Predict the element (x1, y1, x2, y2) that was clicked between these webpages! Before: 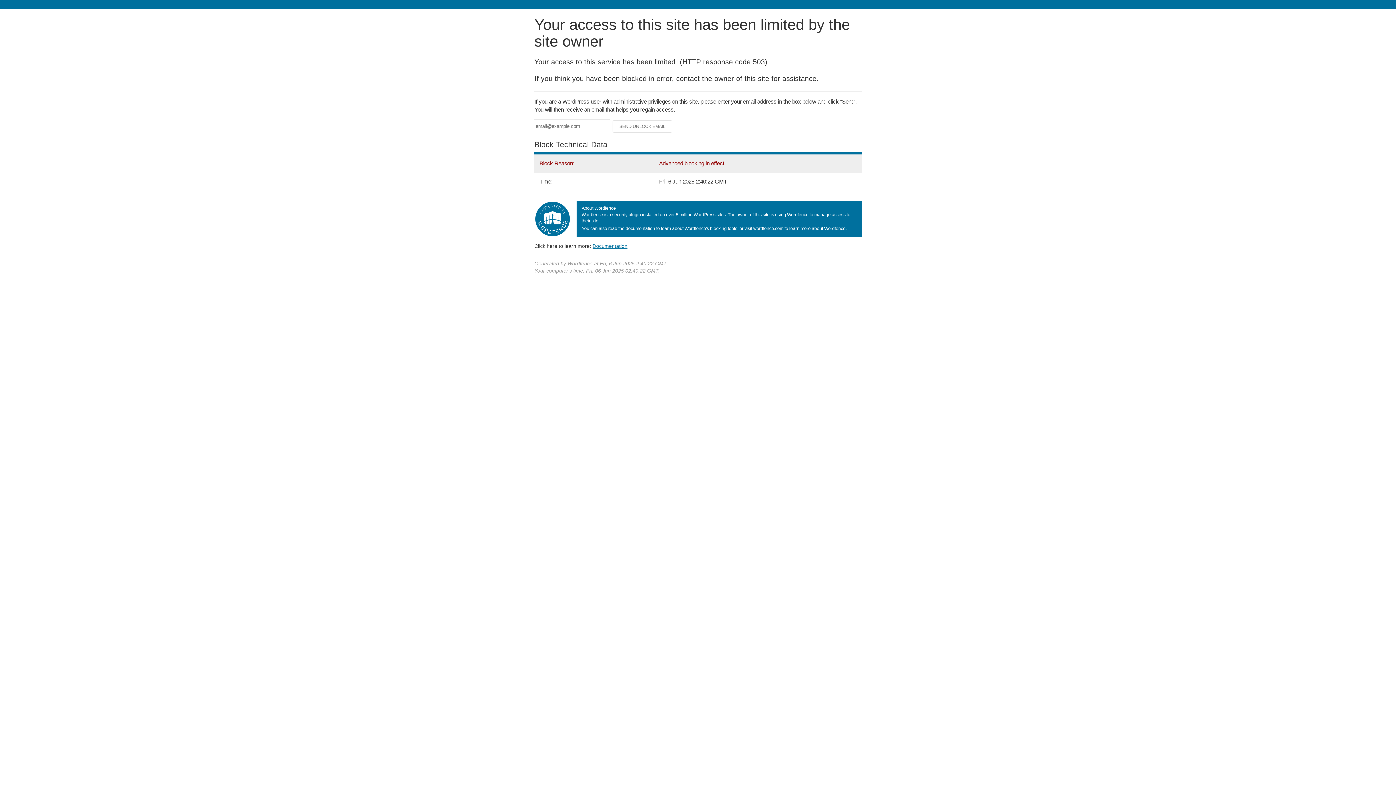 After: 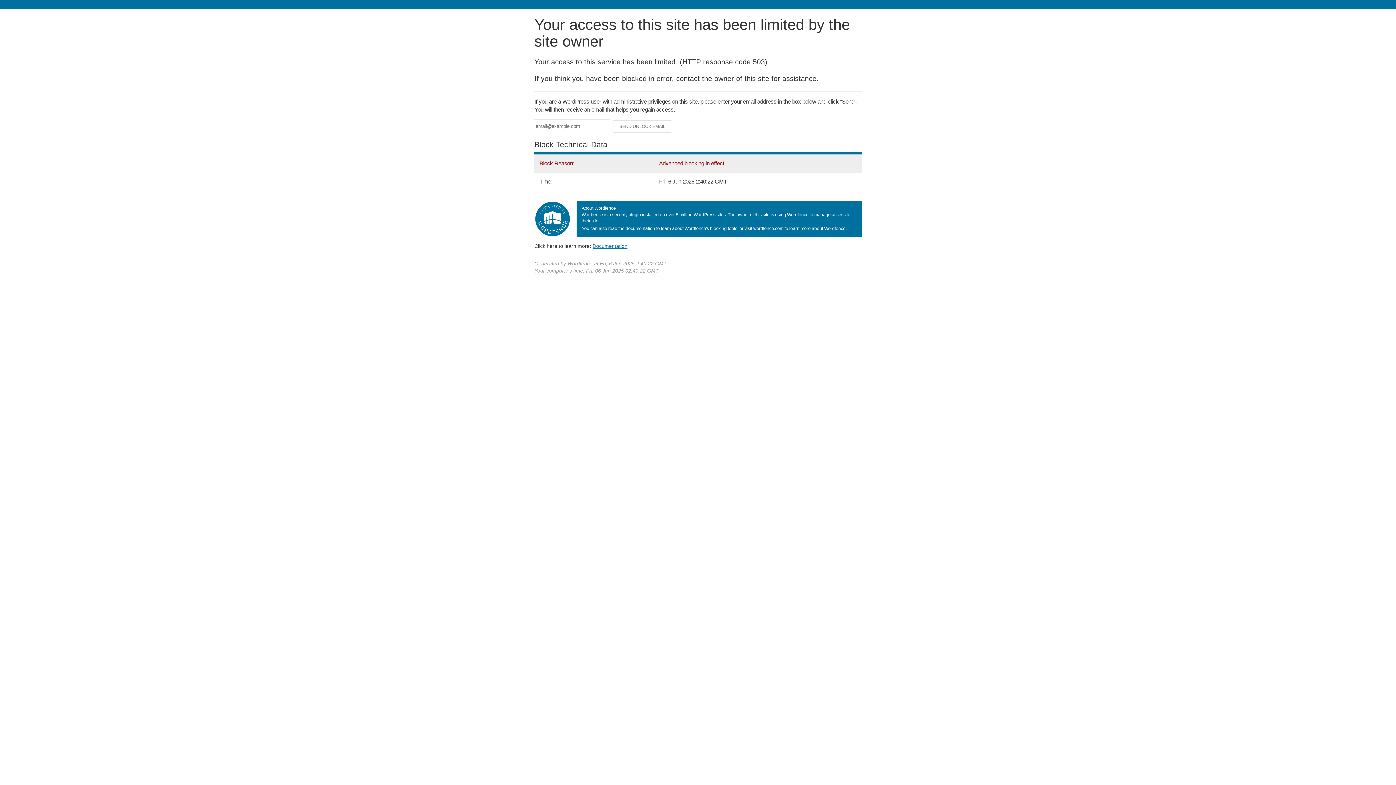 Action: bbox: (592, 243, 627, 248) label: Documentation